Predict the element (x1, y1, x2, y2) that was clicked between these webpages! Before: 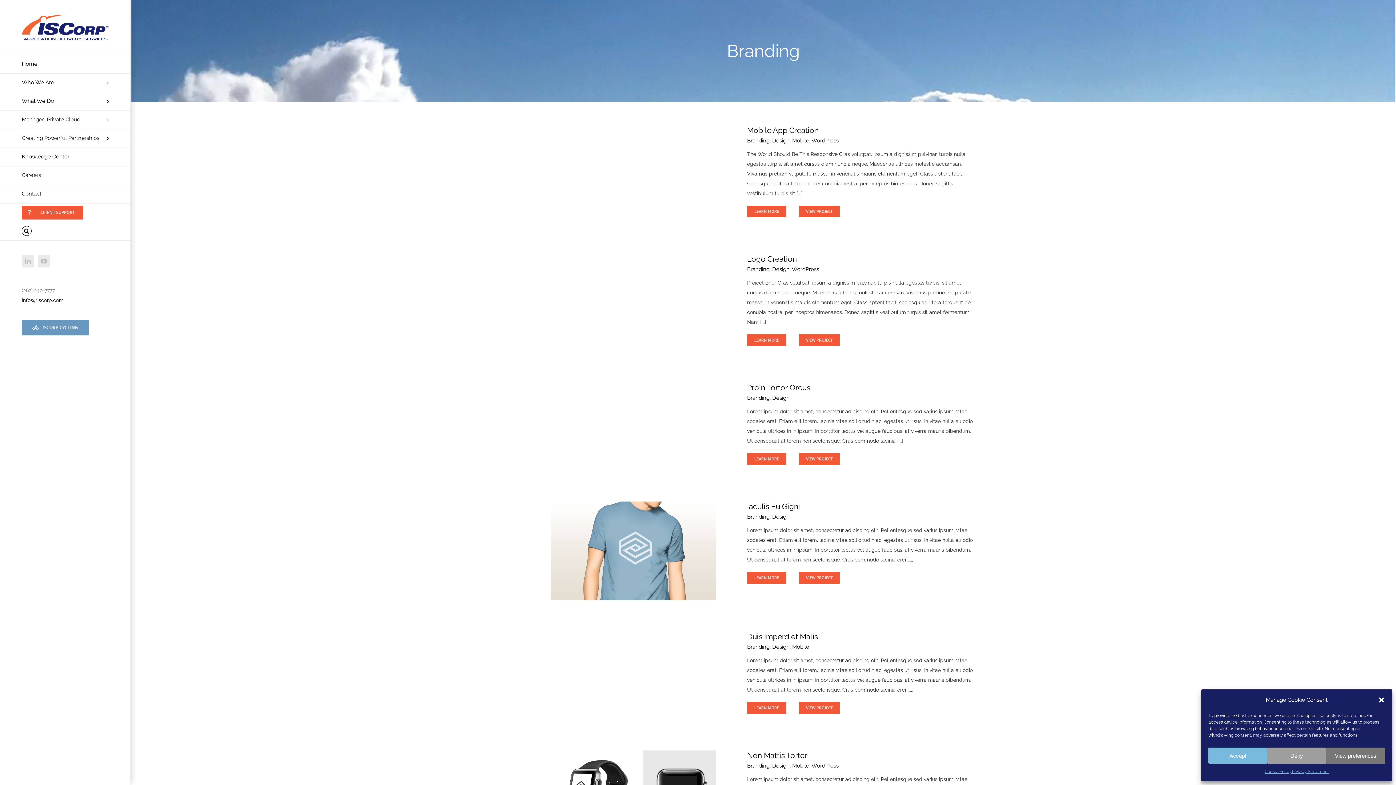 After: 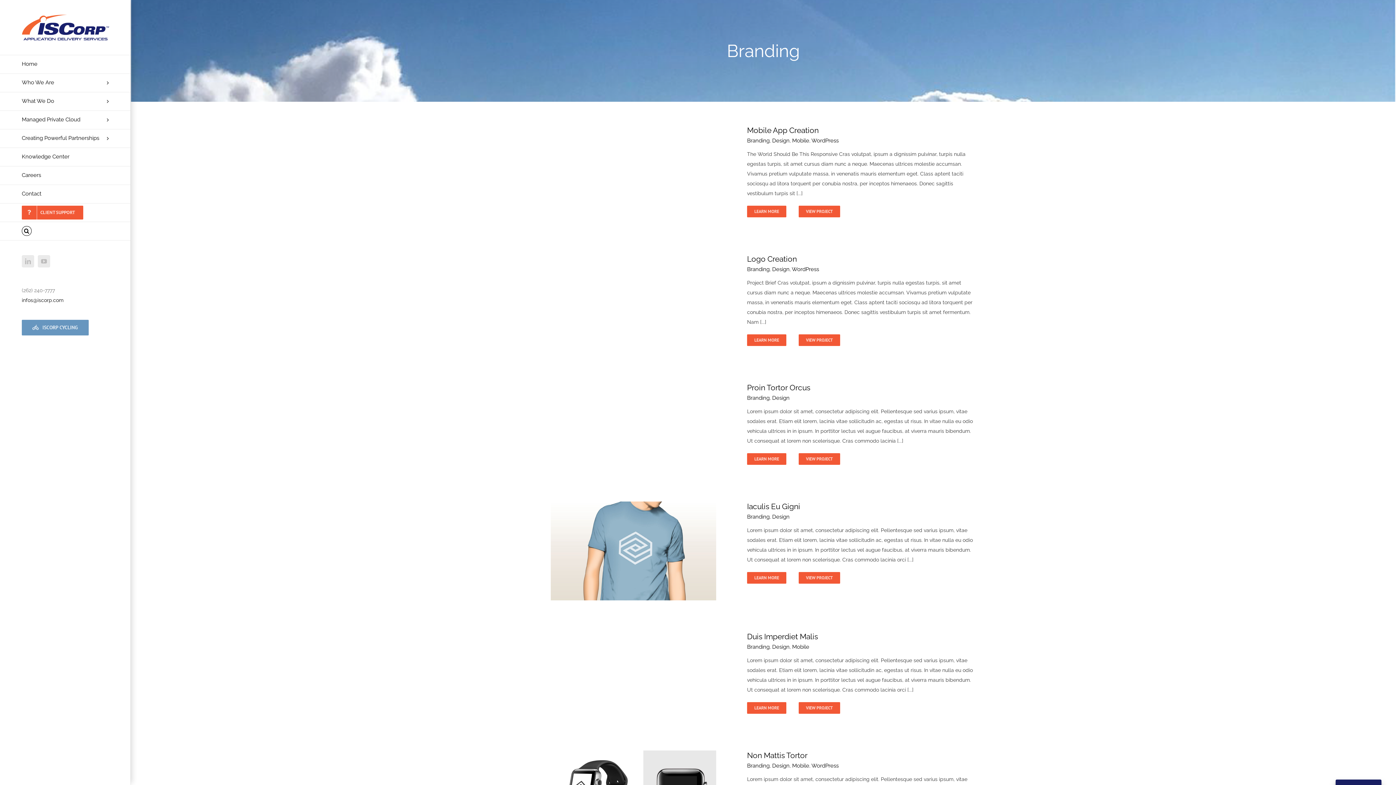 Action: label: Close dialog bbox: (1378, 696, 1385, 704)